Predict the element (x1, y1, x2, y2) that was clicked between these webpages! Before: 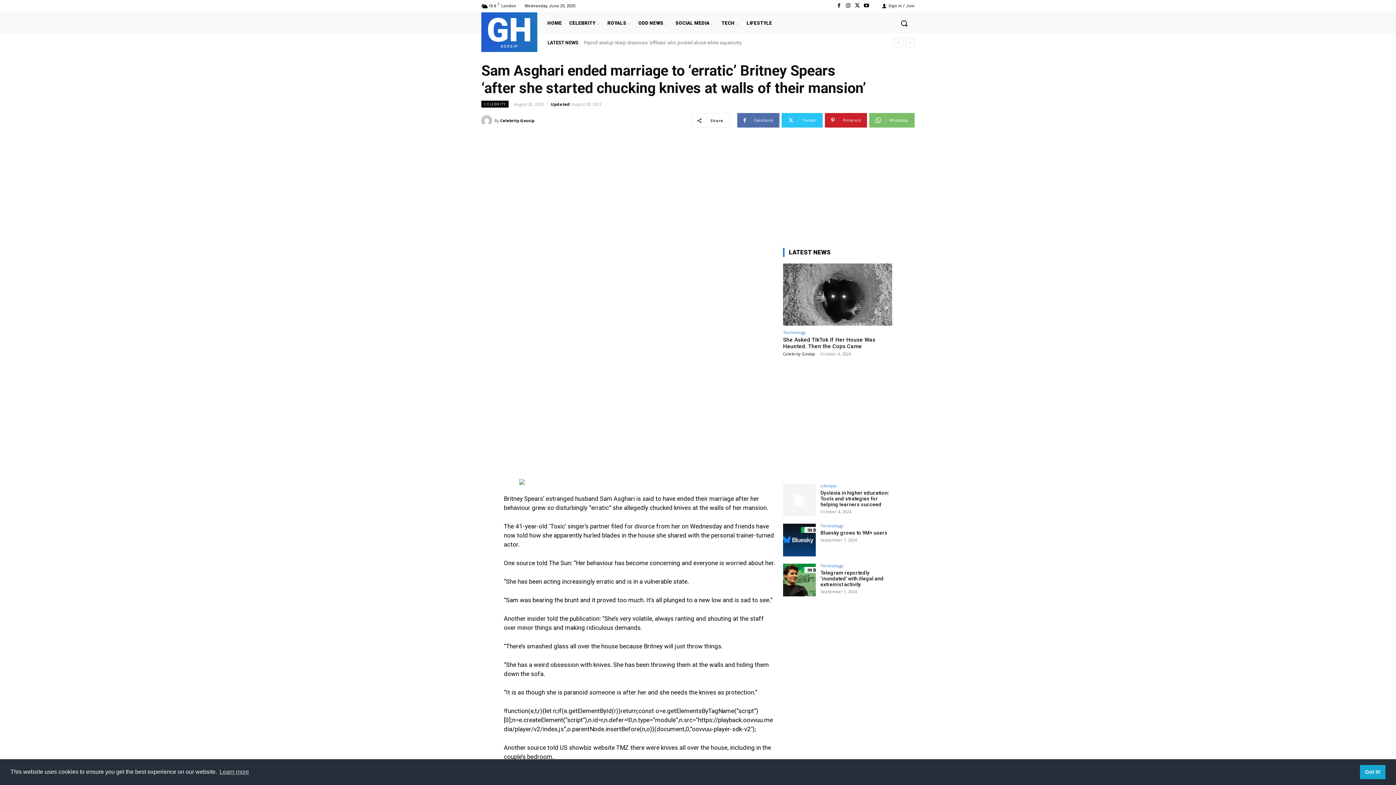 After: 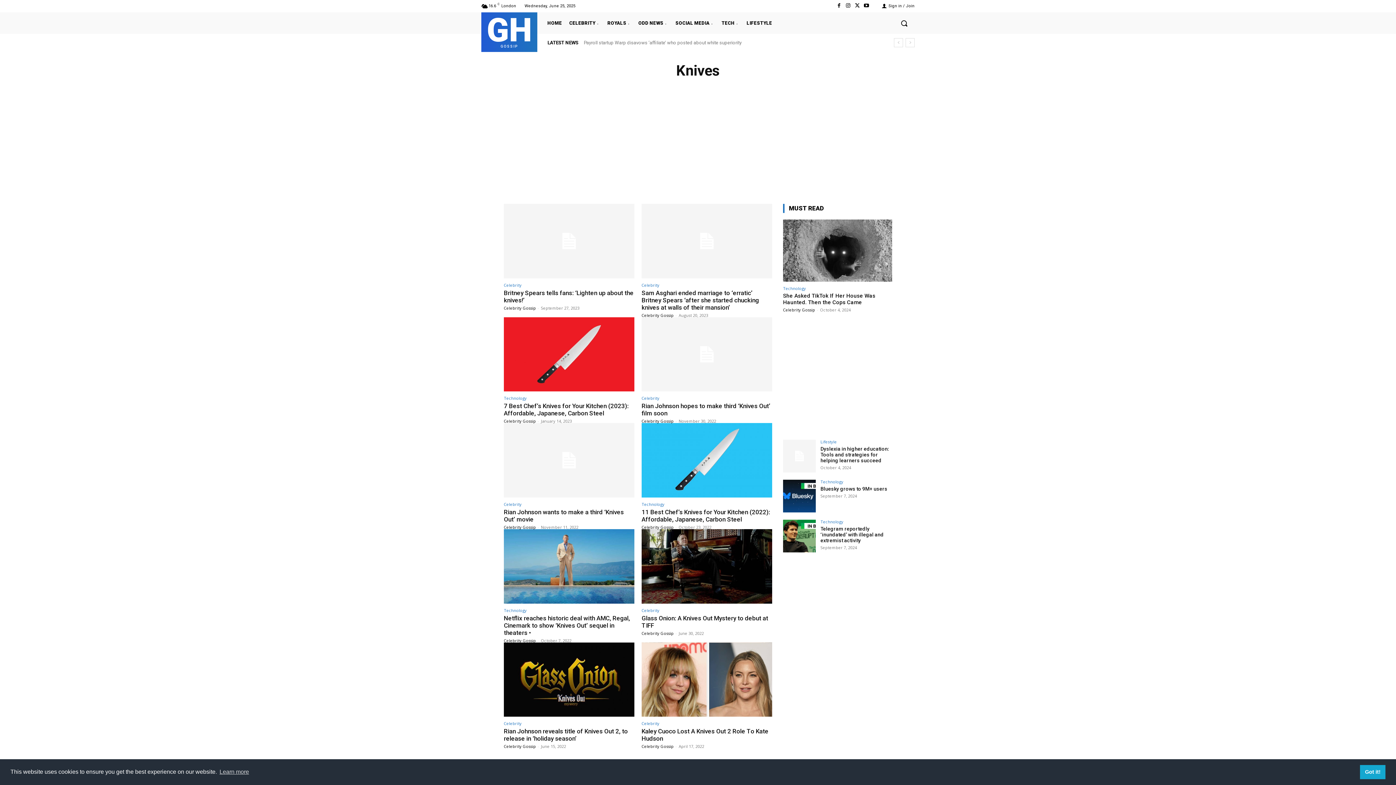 Action: bbox: (651, 719, 672, 729) label: Knives